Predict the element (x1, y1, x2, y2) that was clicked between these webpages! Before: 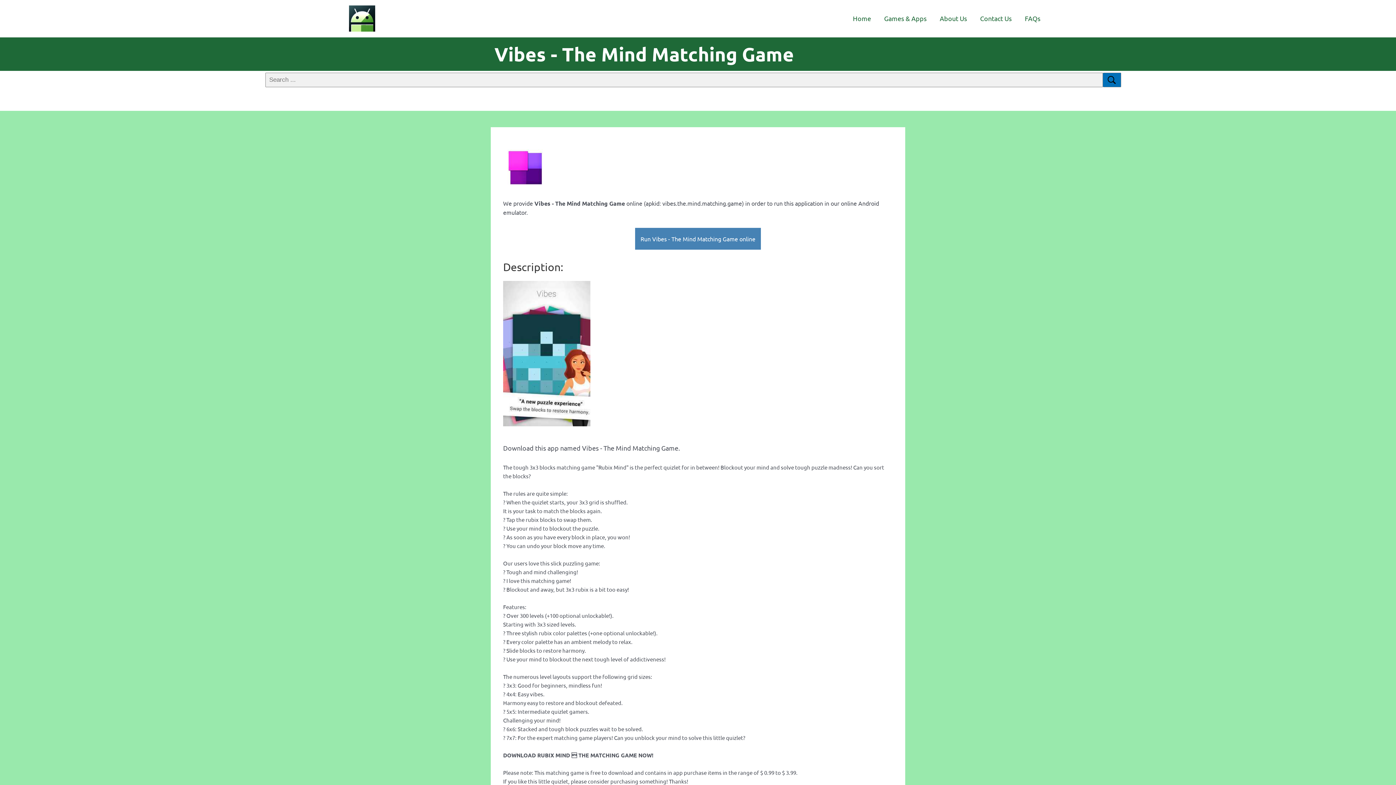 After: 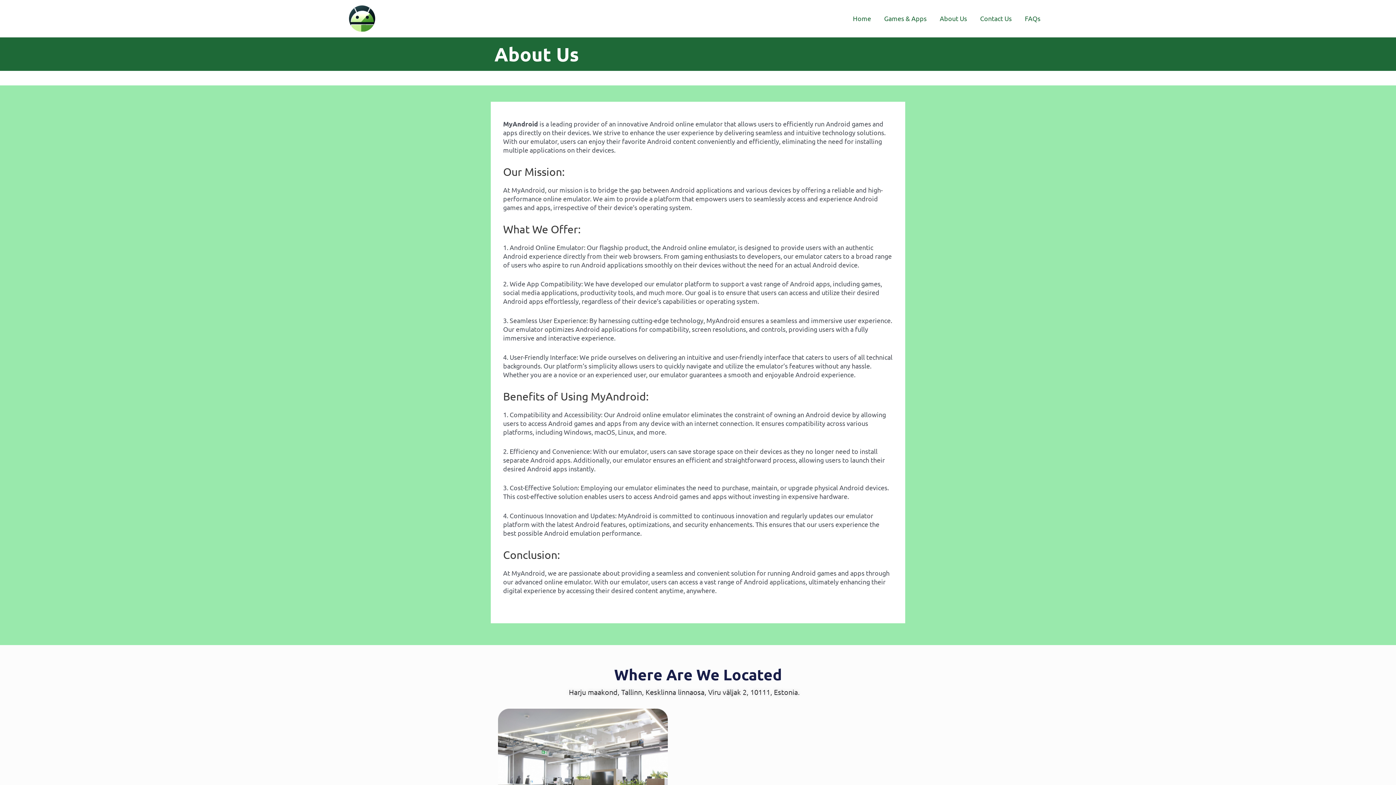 Action: bbox: (933, 5, 973, 31) label: About Us